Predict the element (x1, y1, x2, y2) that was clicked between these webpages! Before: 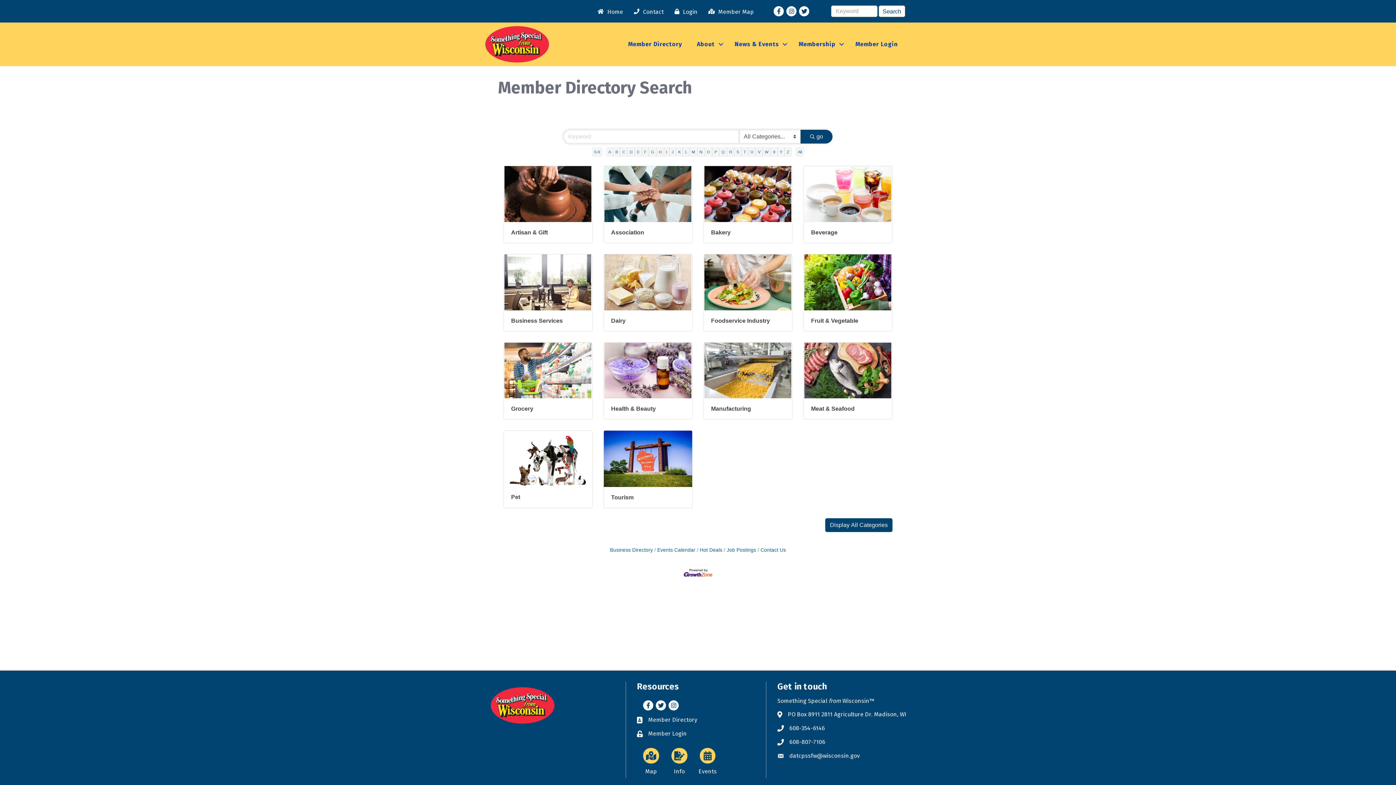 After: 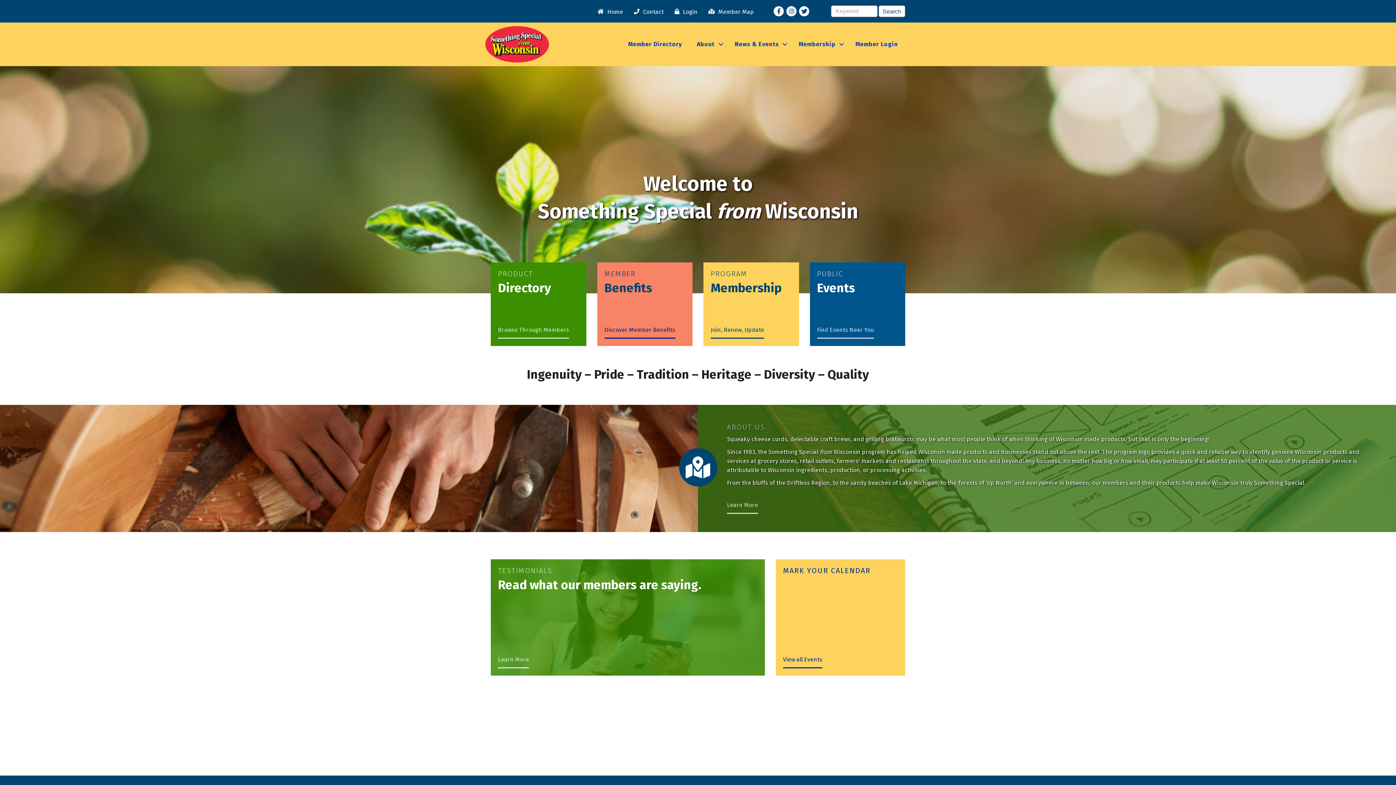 Action: bbox: (594, 7, 623, 15) label: Home